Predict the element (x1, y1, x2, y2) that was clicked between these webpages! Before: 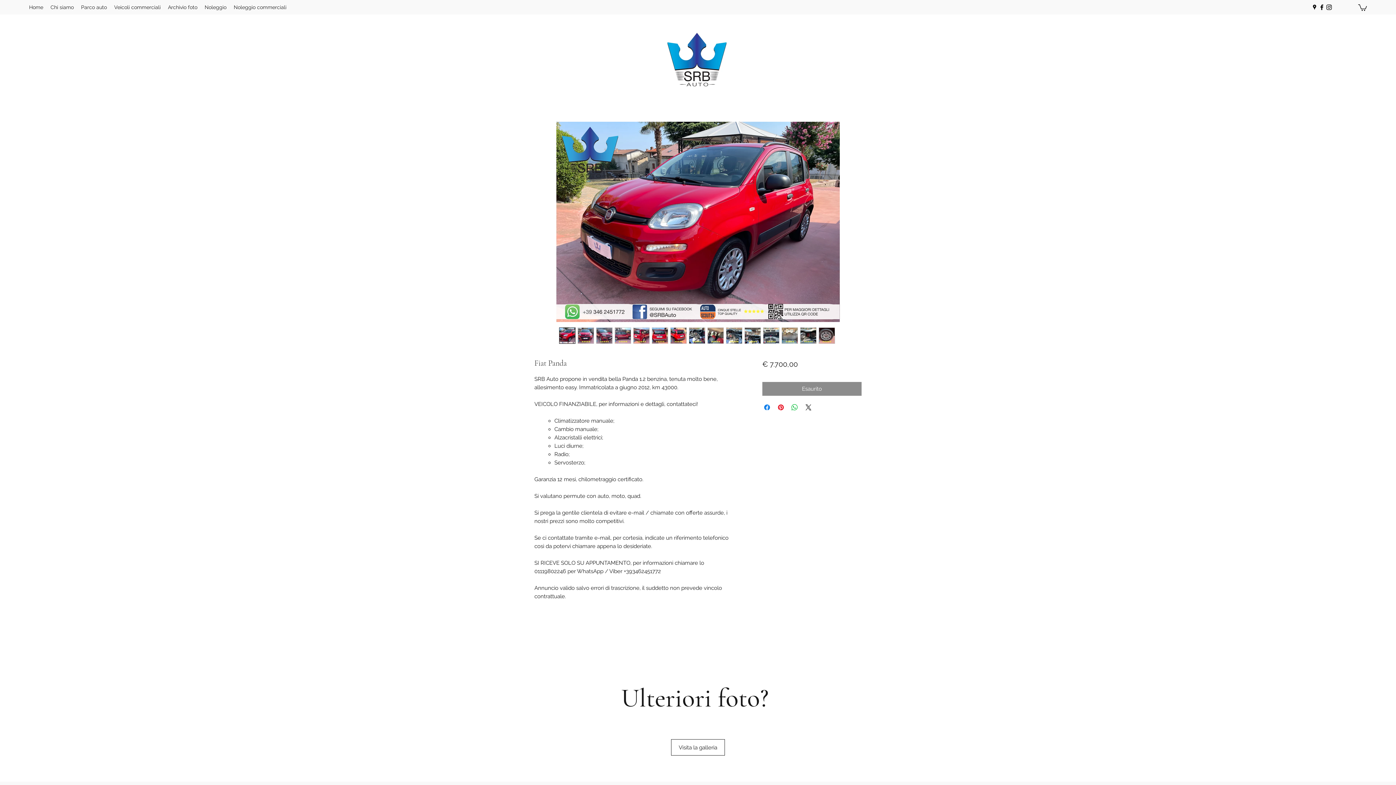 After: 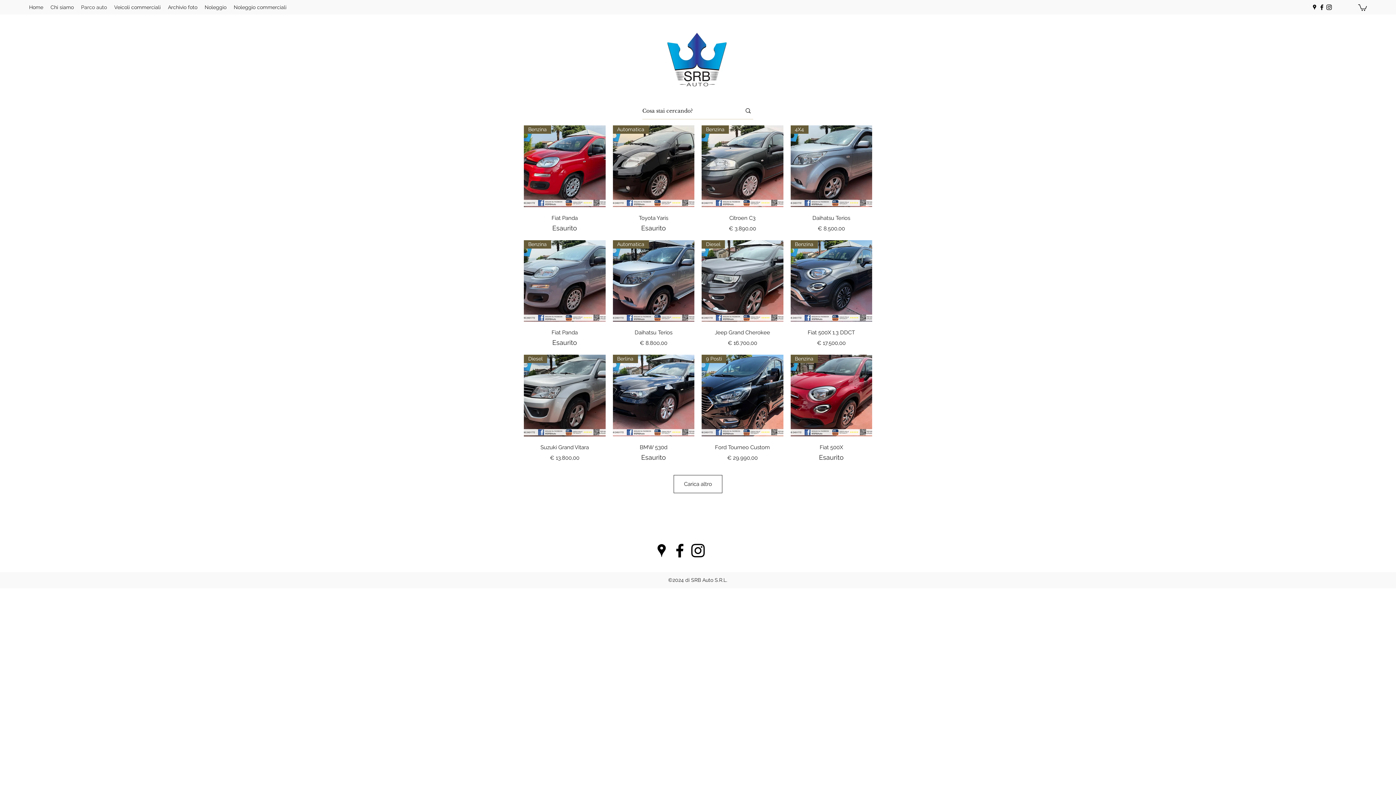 Action: label: Parco auto bbox: (77, 1, 110, 12)